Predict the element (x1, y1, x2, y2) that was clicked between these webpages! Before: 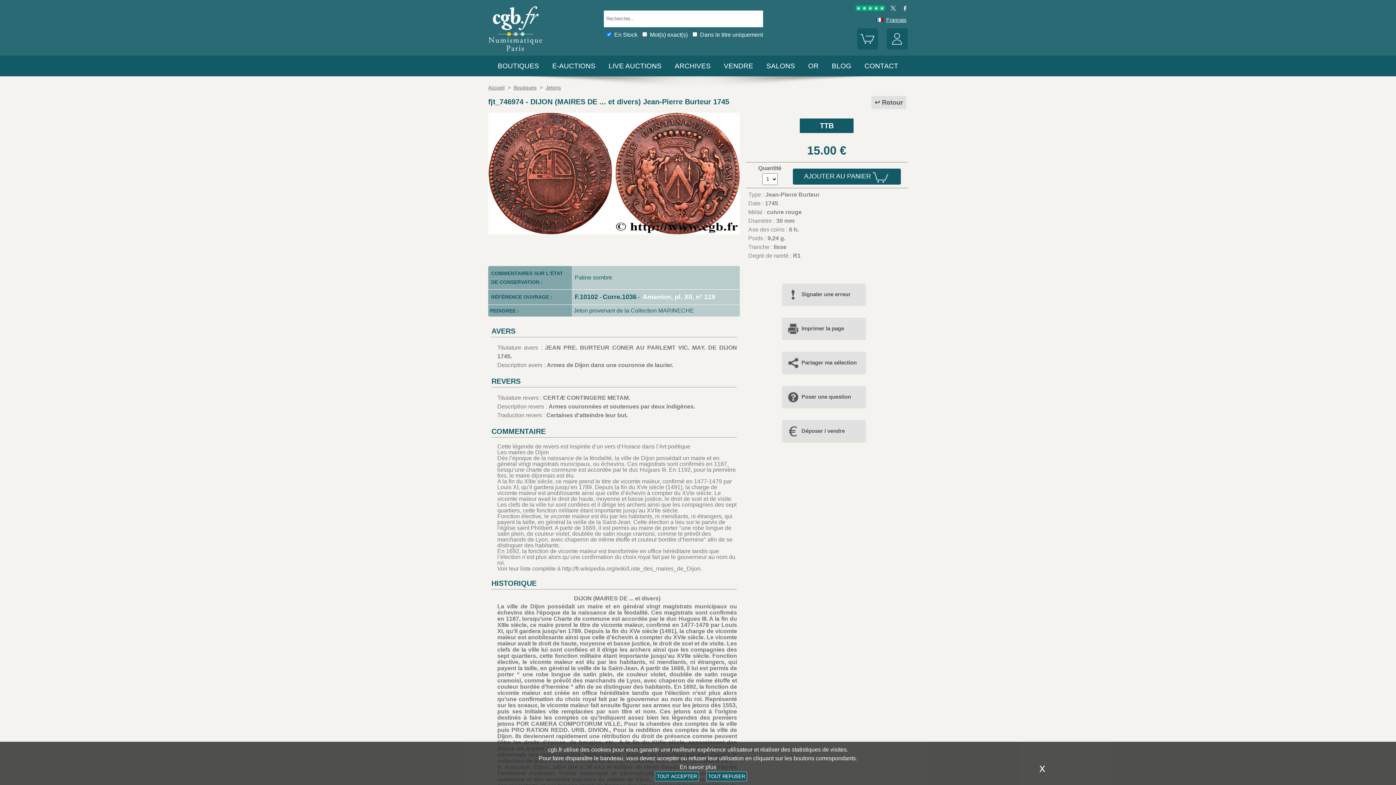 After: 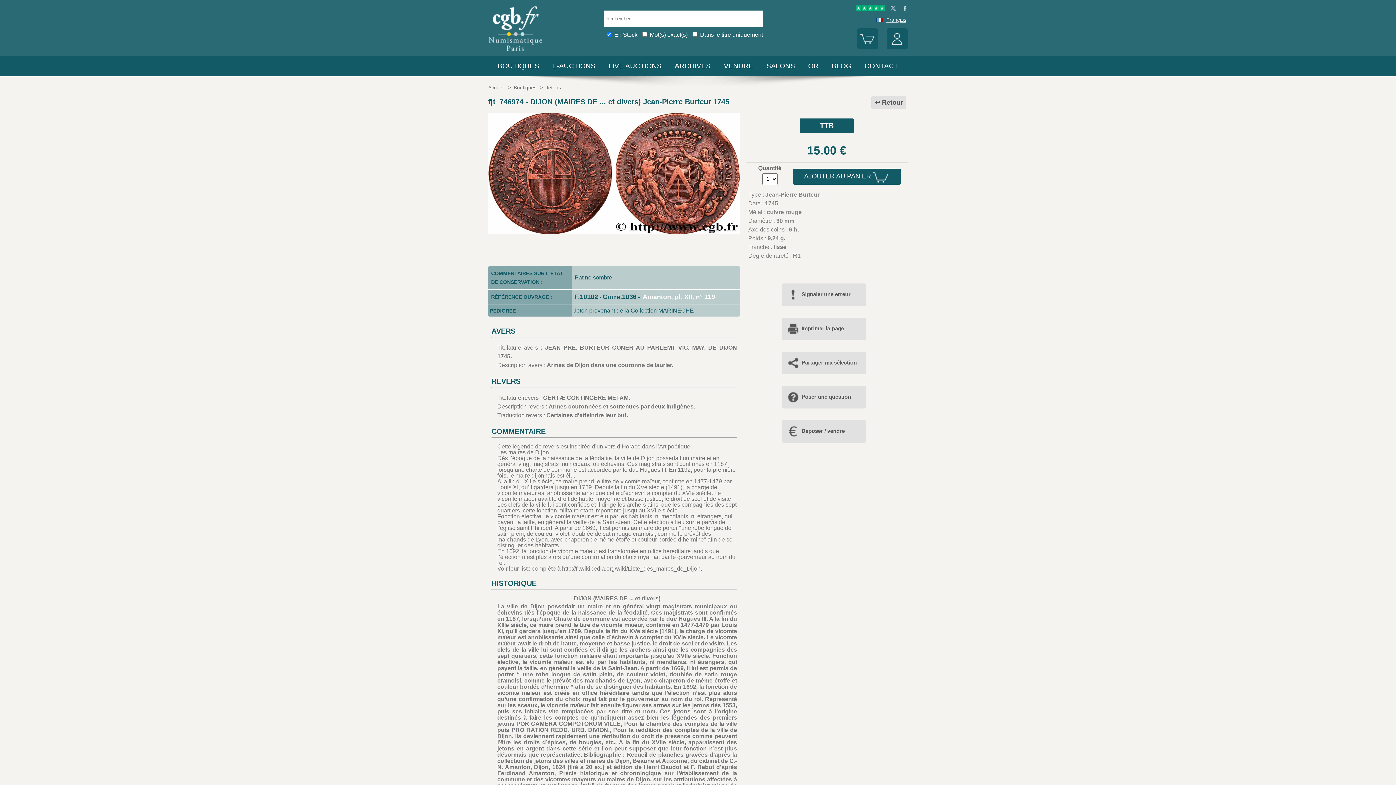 Action: label: TOUT REFUSER bbox: (706, 772, 747, 781)